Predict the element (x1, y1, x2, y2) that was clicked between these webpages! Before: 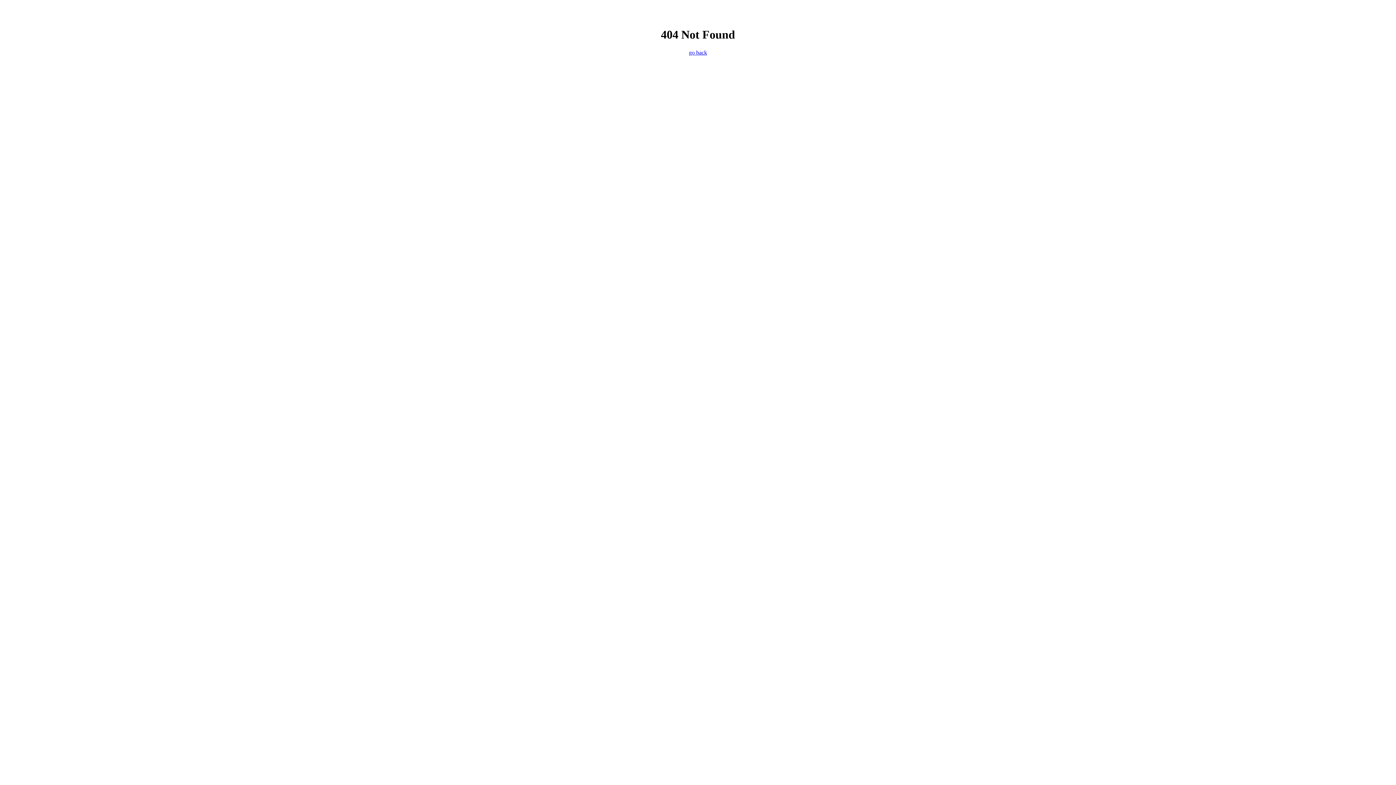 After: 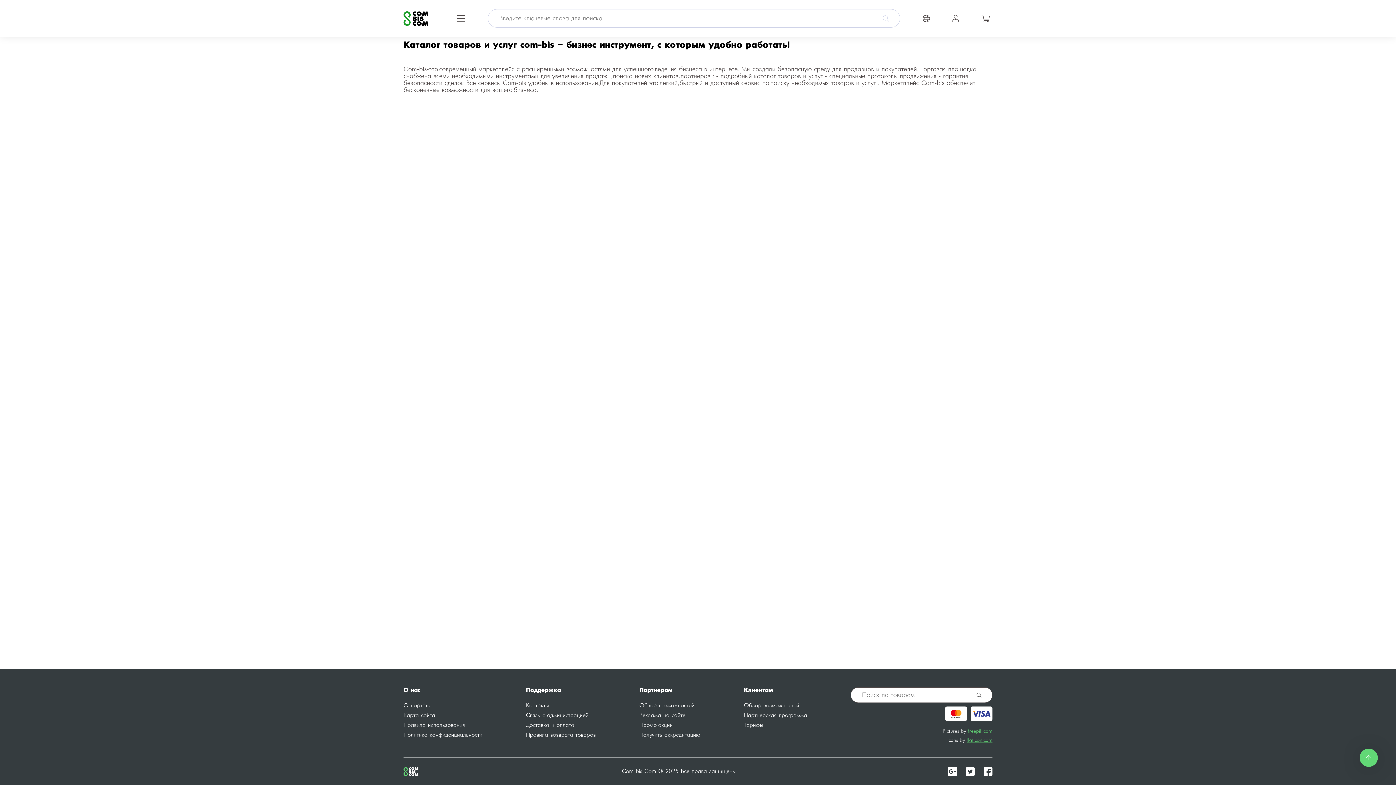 Action: bbox: (689, 49, 707, 55) label: go back